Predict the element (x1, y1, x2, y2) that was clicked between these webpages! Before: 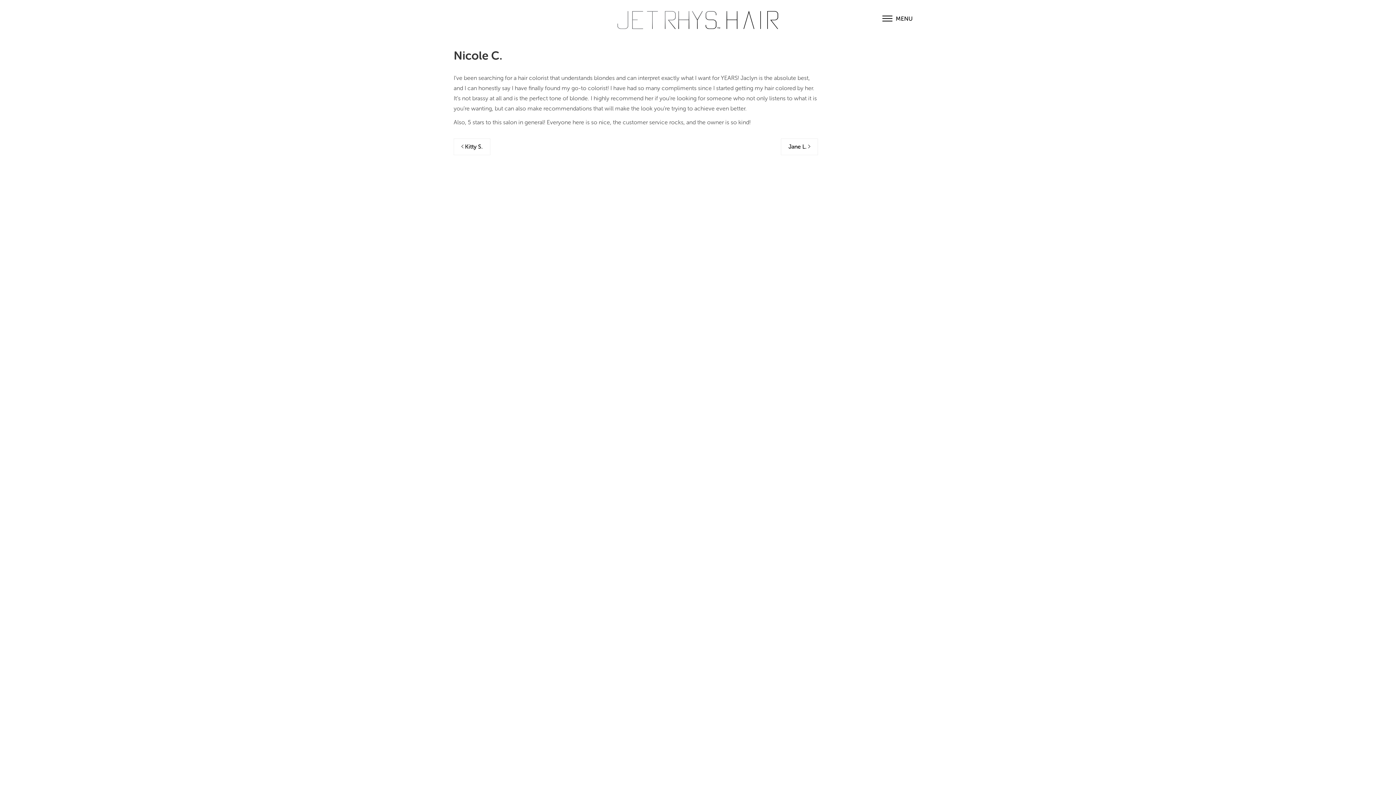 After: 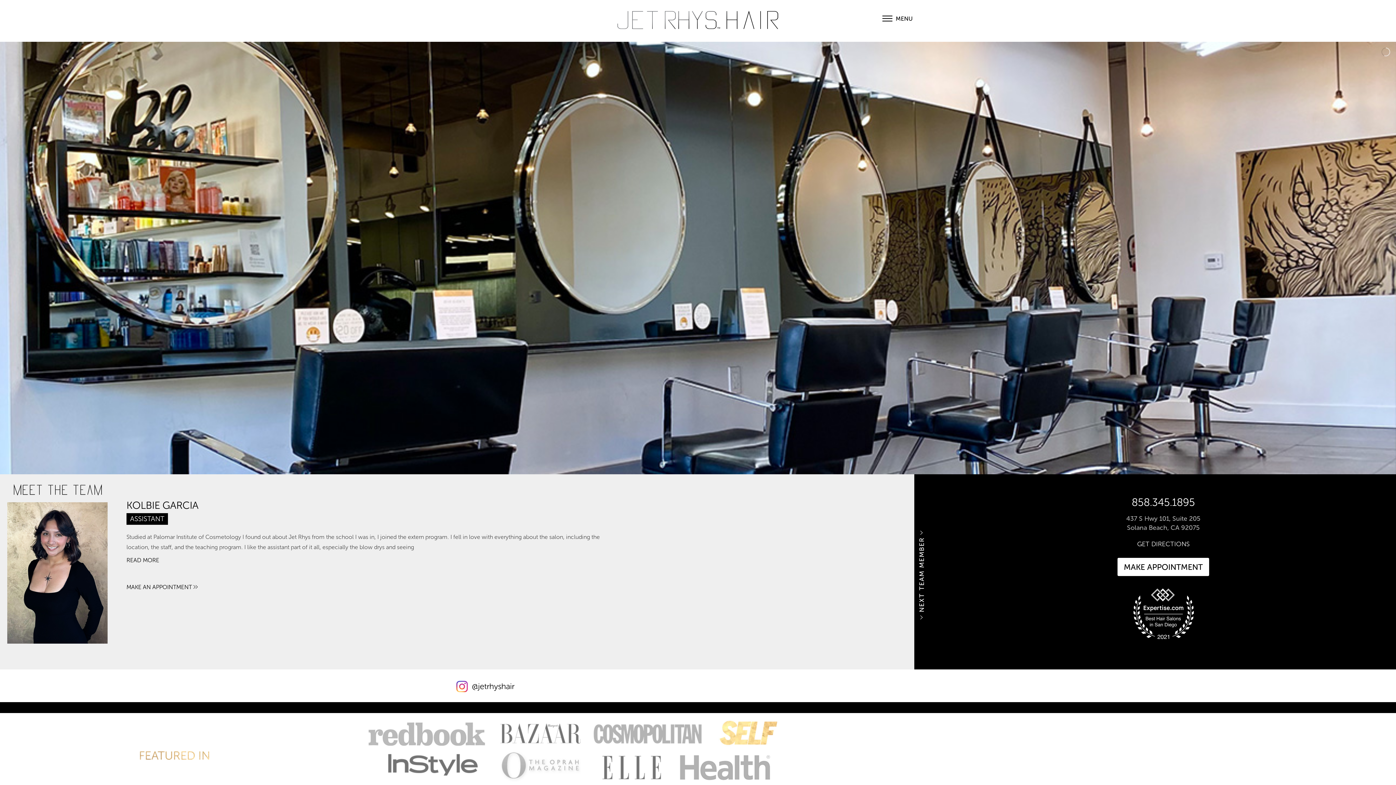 Action: bbox: (617, 4, 778, 11)